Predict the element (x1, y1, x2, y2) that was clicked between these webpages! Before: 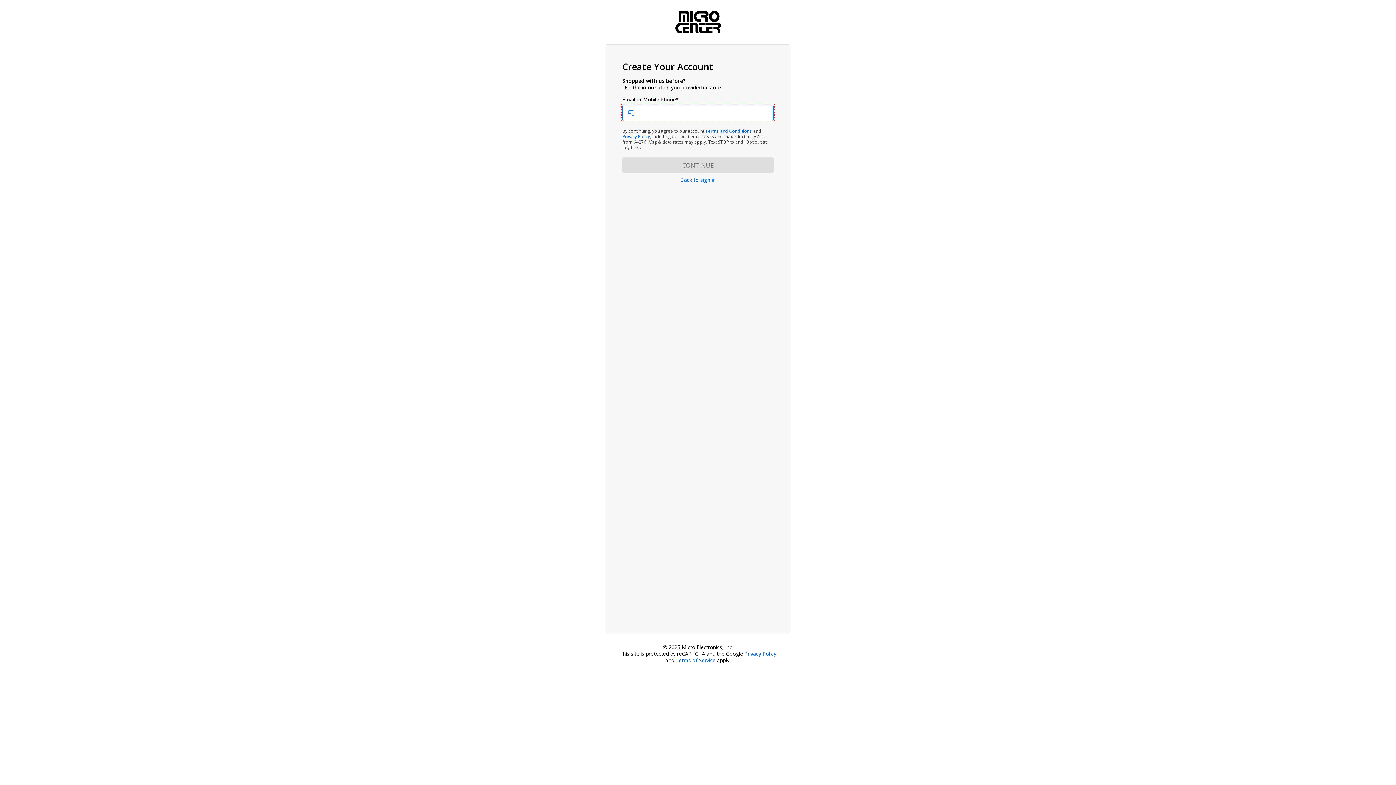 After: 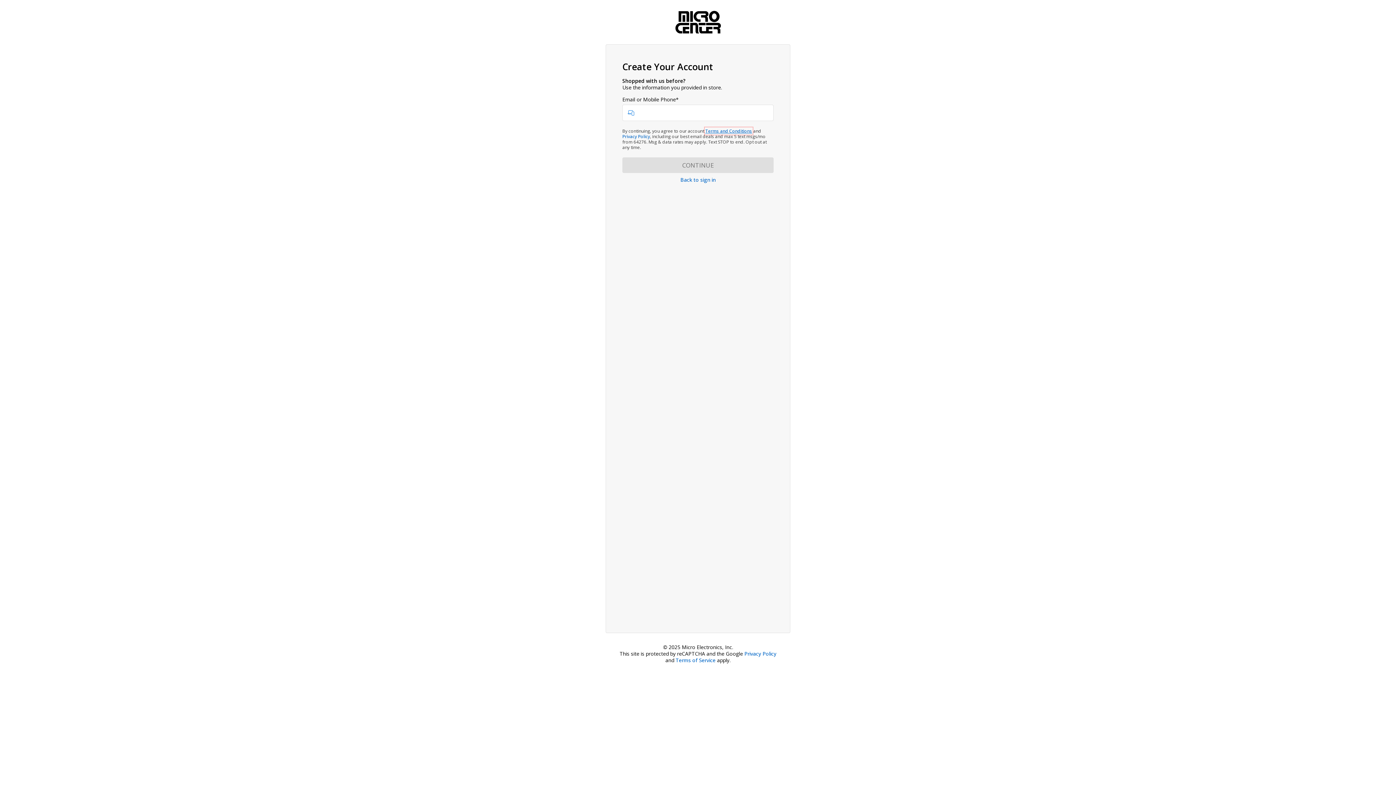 Action: bbox: (705, 128, 752, 134) label: Terms and Conditions